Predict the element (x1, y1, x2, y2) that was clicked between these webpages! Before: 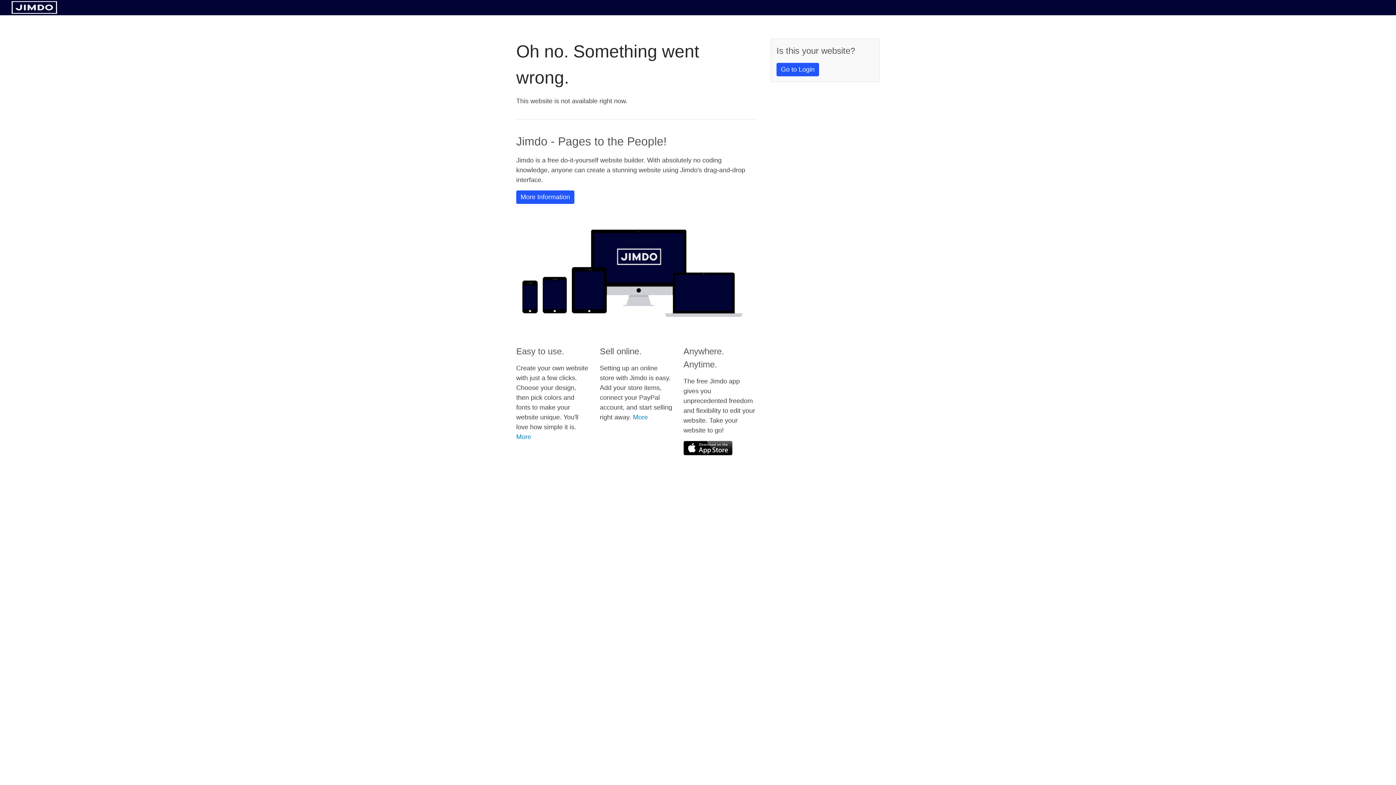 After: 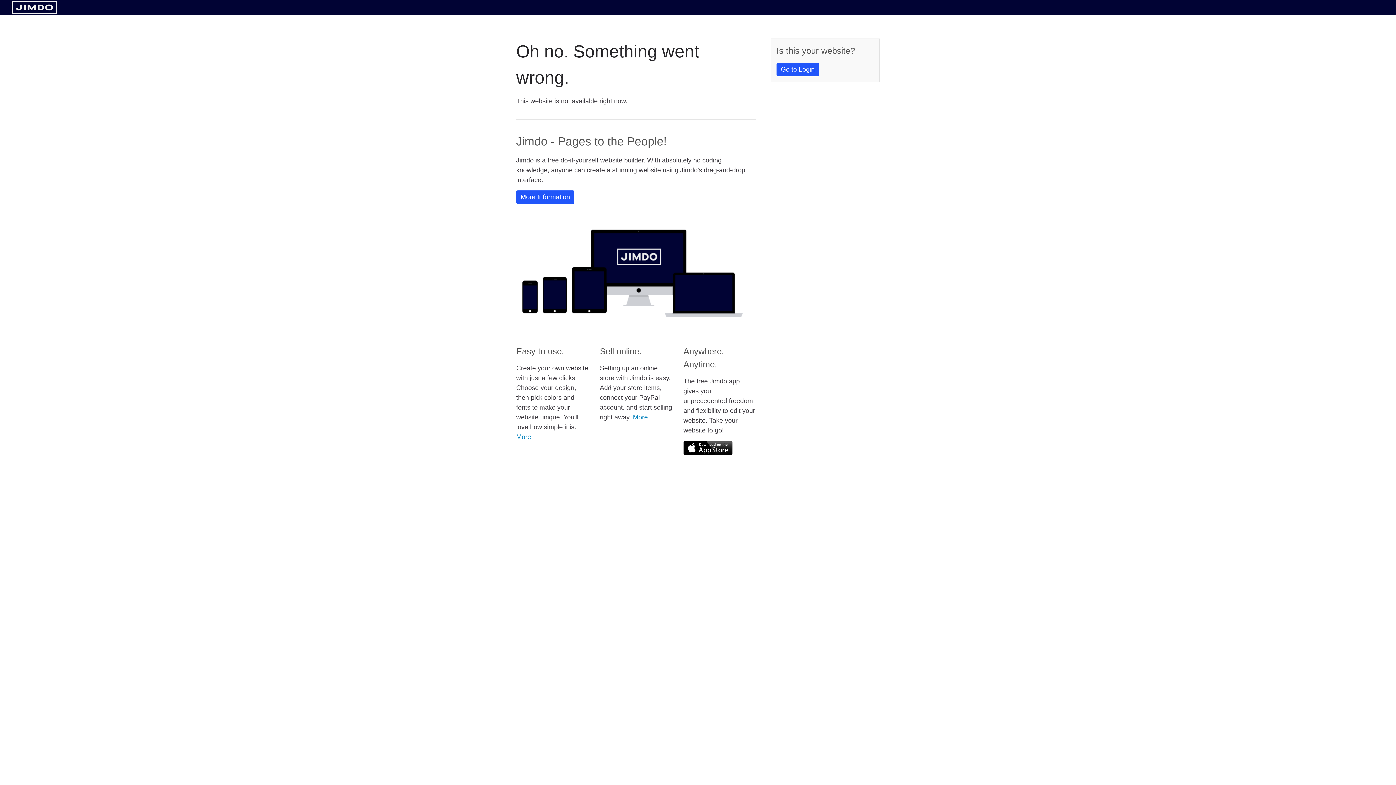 Action: bbox: (683, 441, 732, 455)